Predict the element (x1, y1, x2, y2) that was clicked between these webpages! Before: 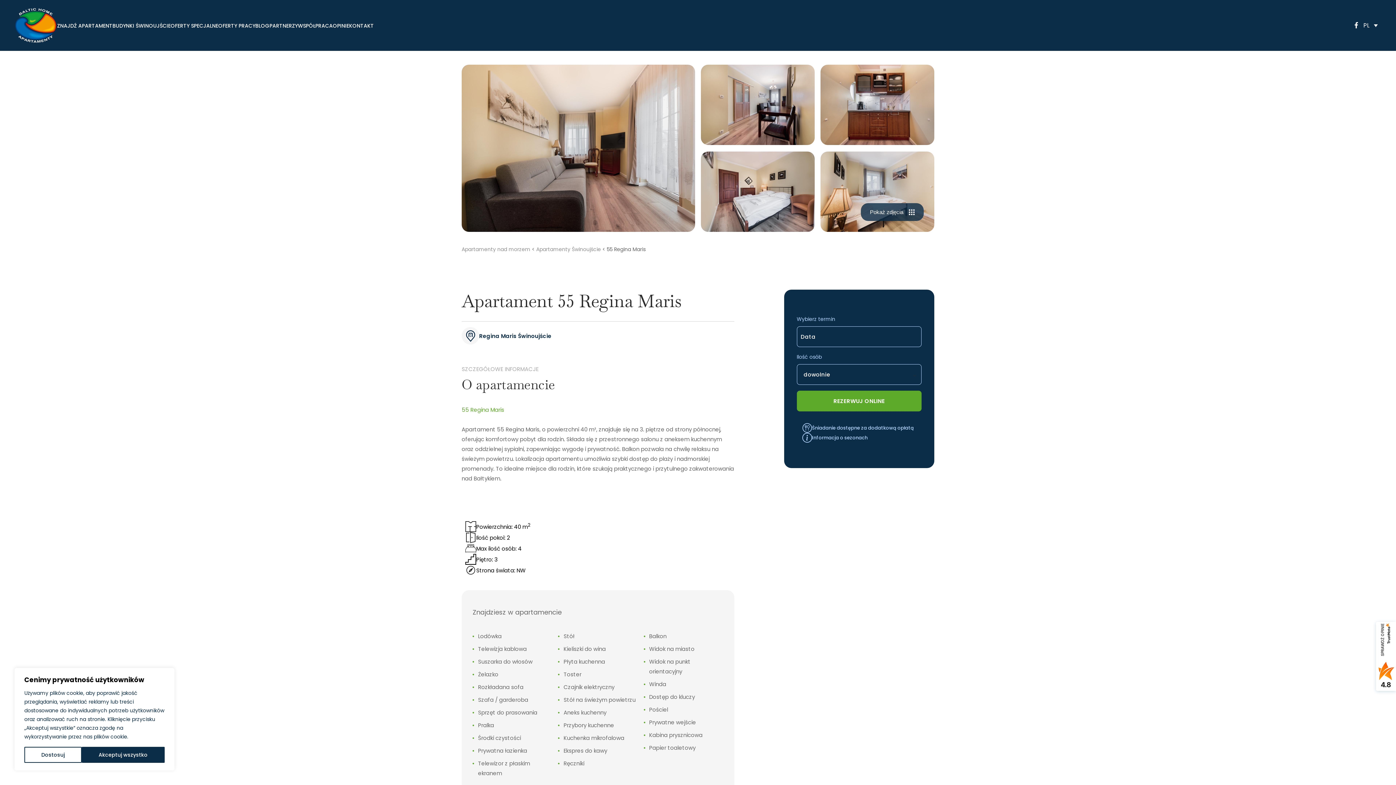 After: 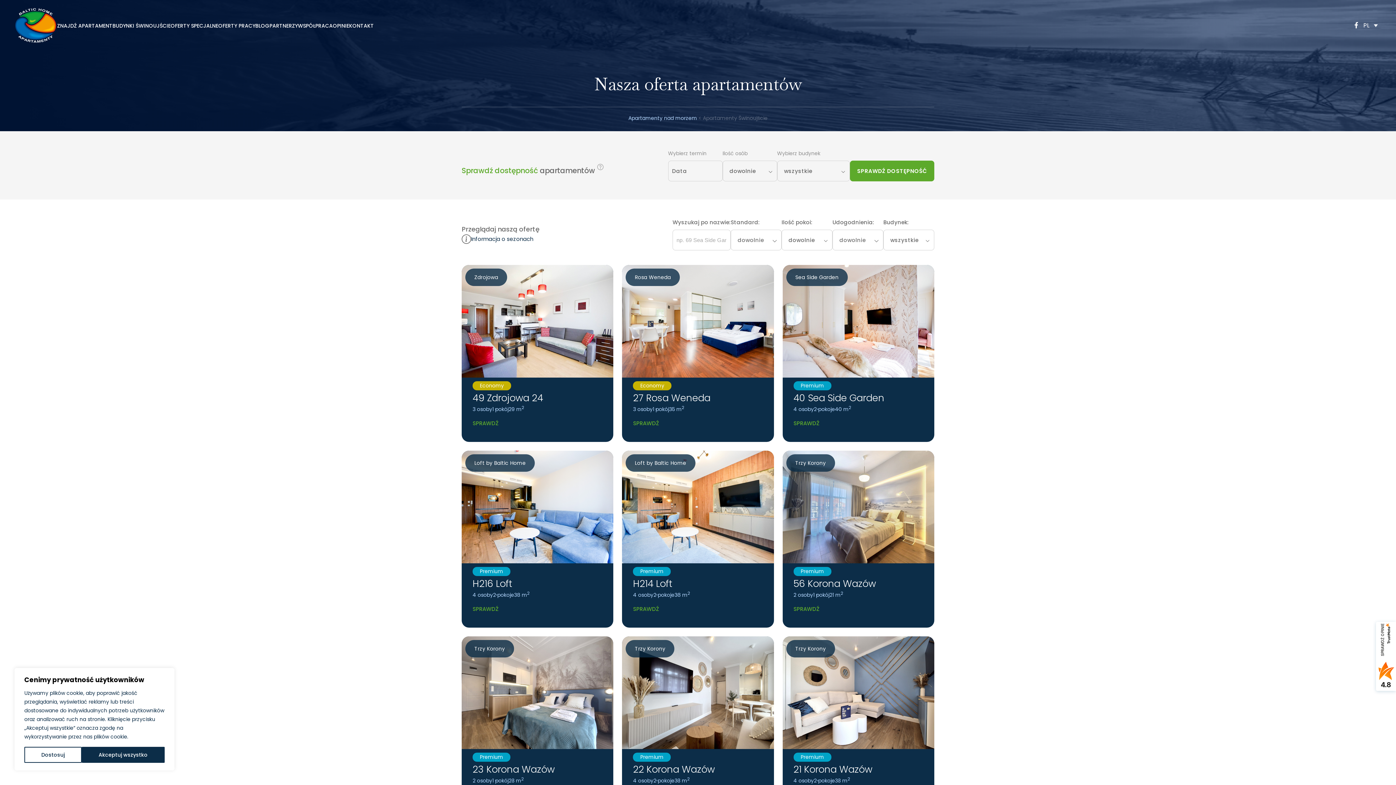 Action: label: ZNAJDŹ APARTAMENT bbox: (57, 22, 112, 29)